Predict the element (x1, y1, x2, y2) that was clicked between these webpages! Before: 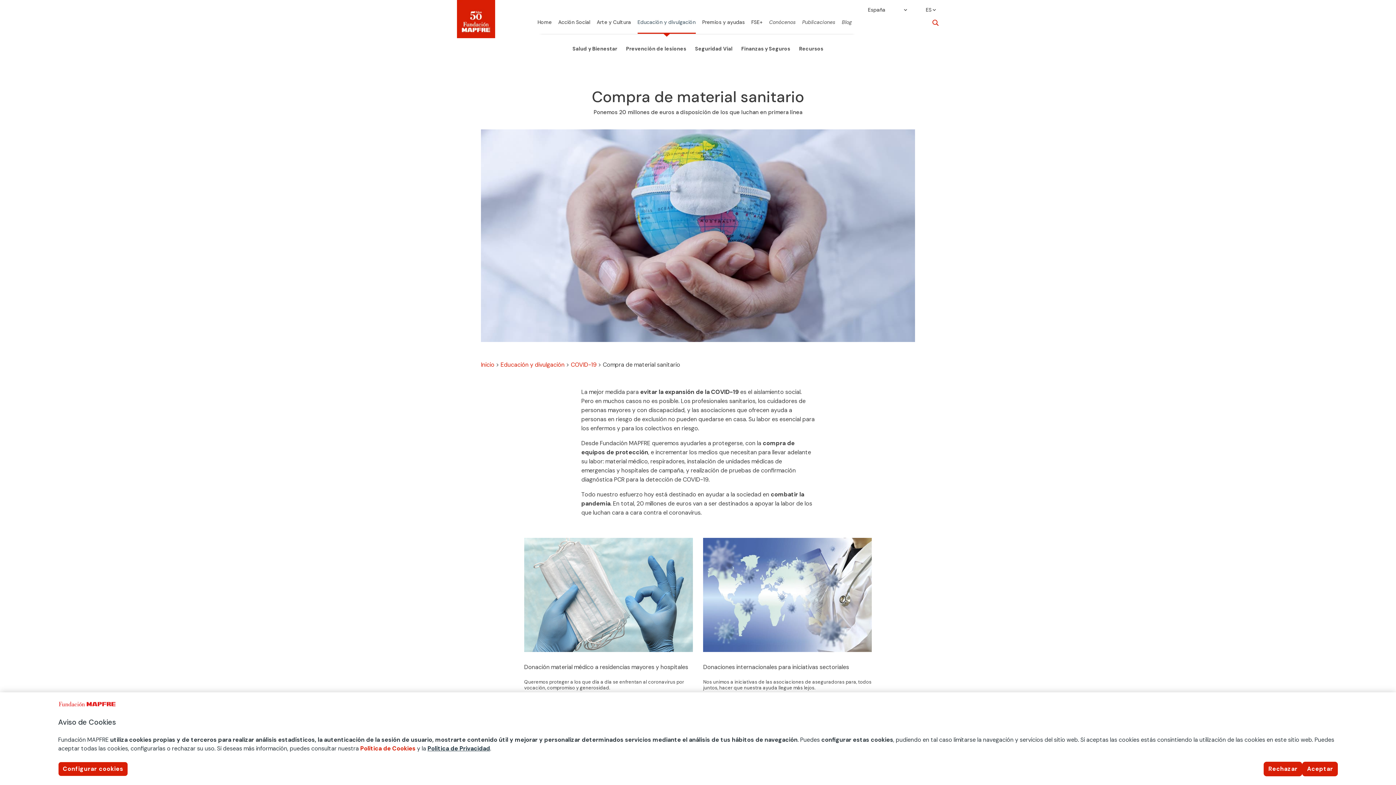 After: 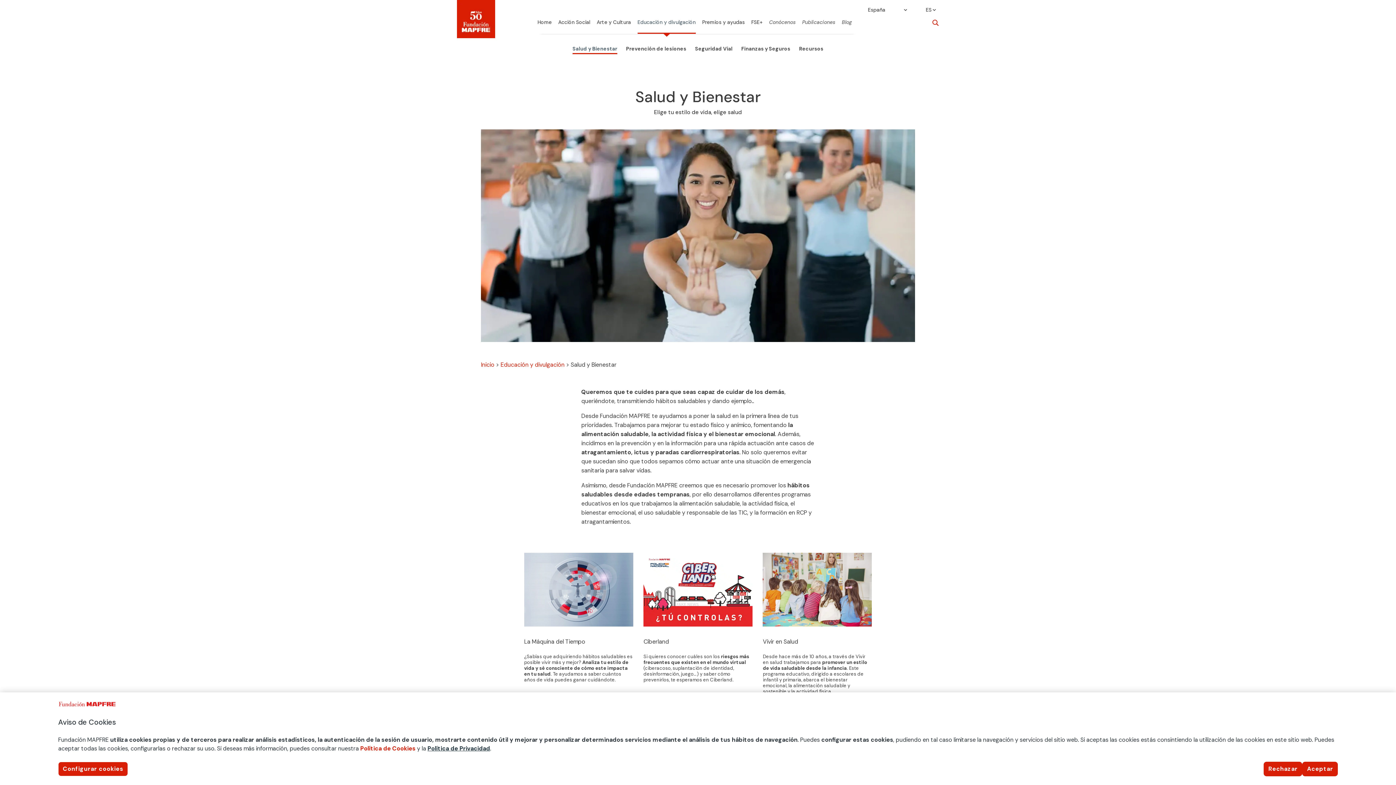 Action: label: Salud y Bienestar bbox: (572, 33, 617, 54)